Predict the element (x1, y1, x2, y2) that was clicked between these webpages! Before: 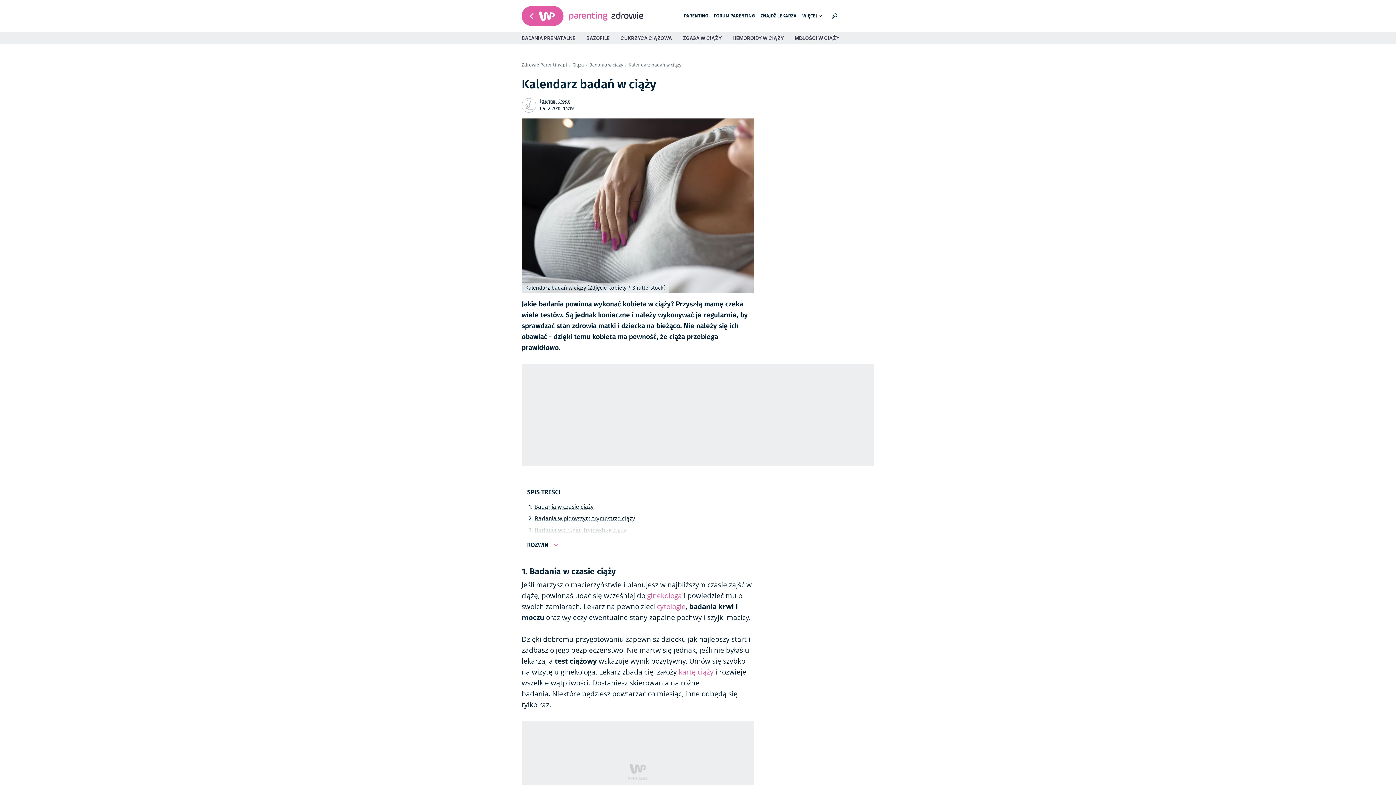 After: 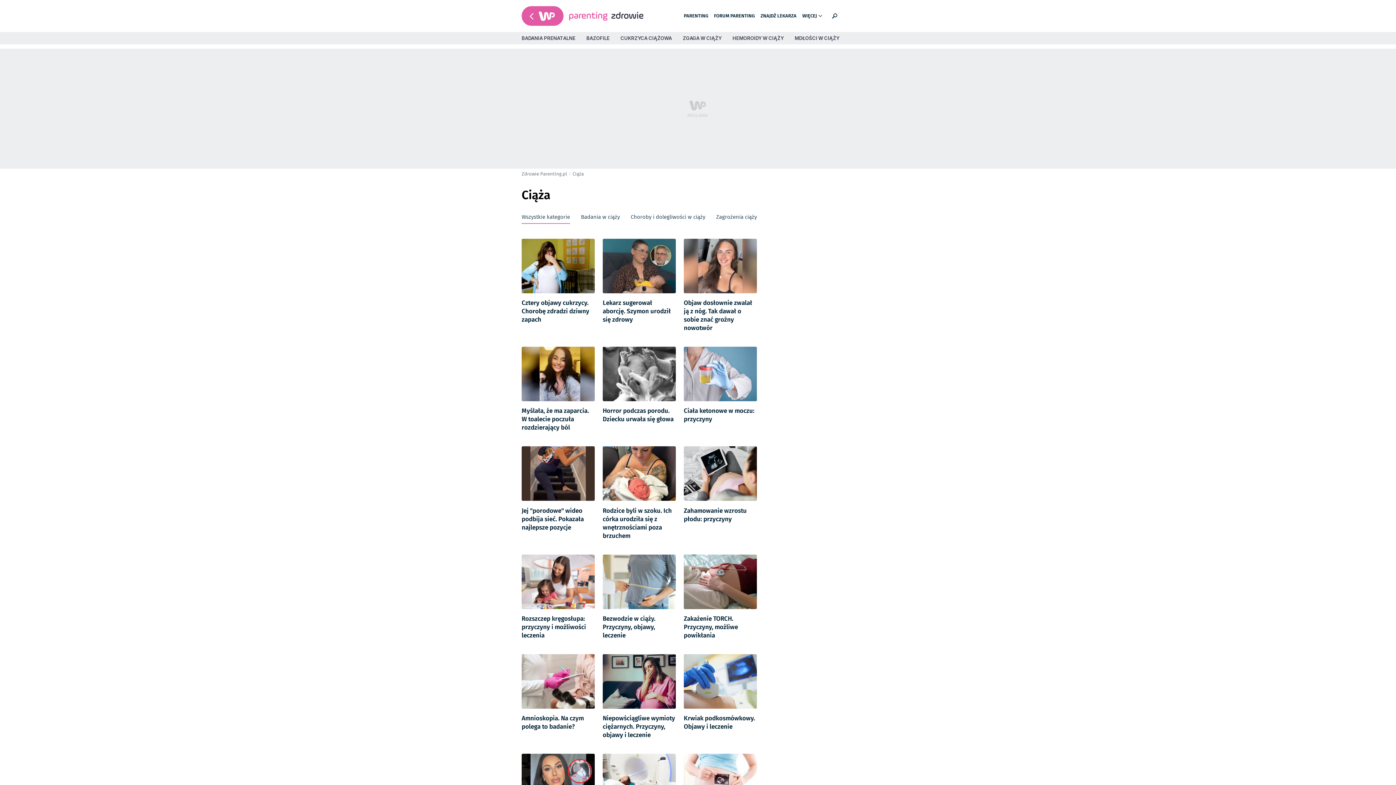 Action: label: Ciąża bbox: (572, 59, 584, 70)